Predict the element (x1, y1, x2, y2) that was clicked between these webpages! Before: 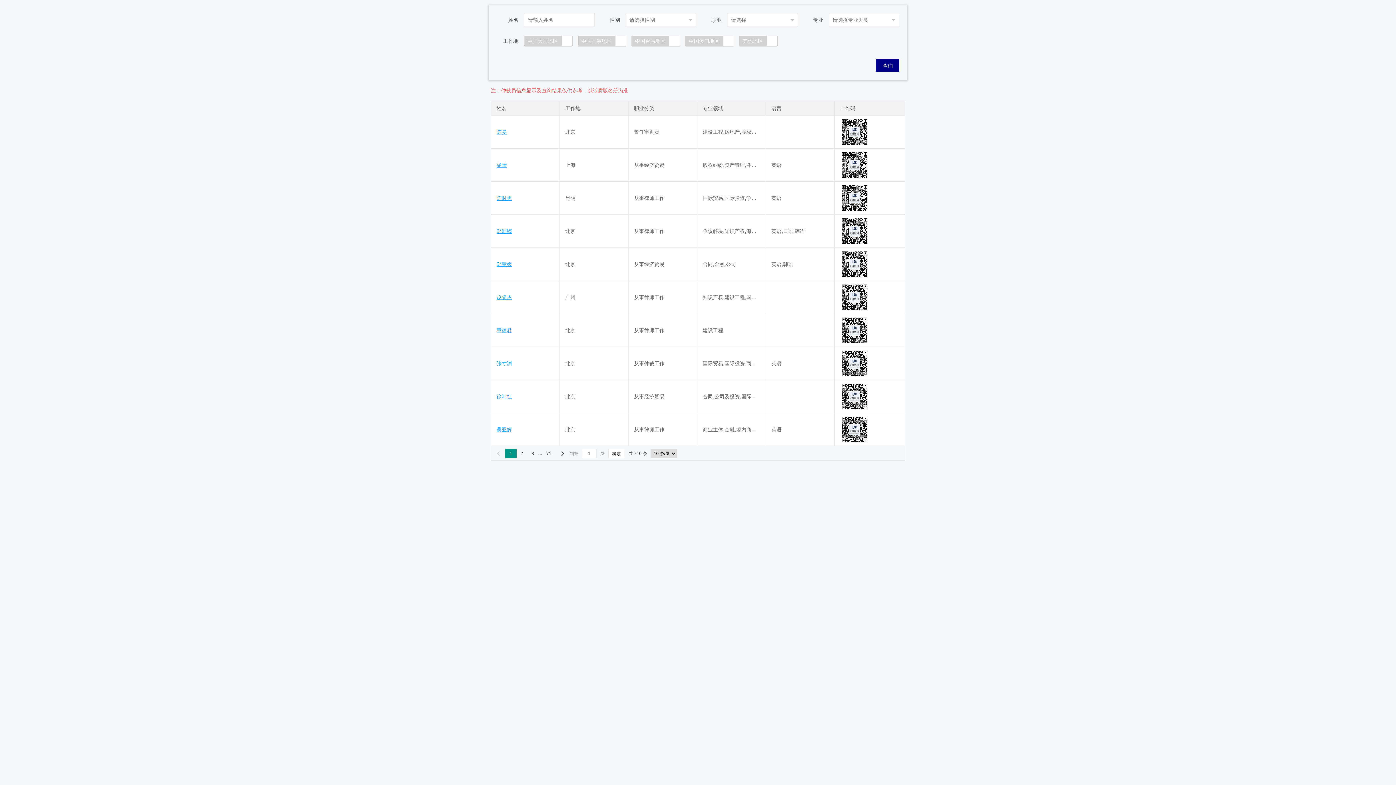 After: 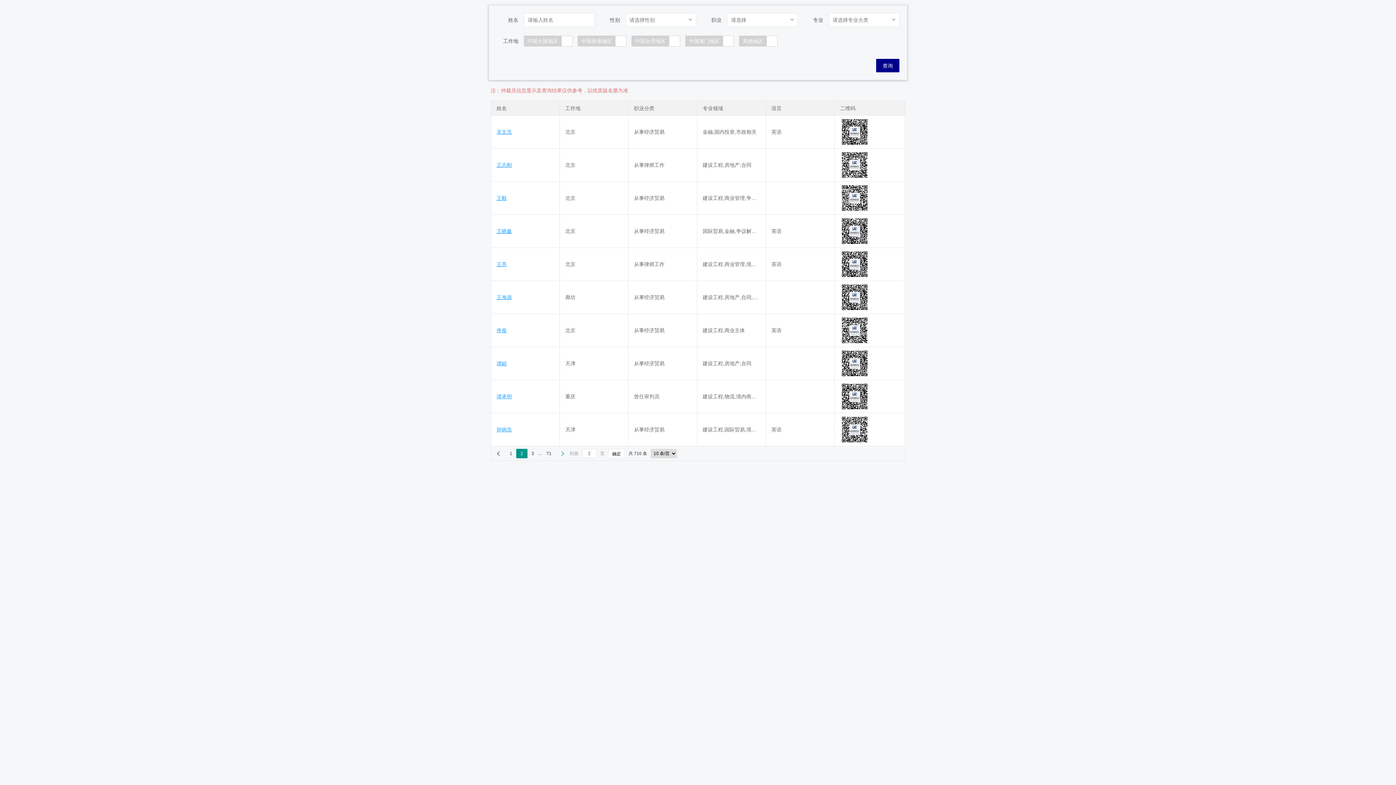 Action: bbox: (555, 449, 570, 458) label: 